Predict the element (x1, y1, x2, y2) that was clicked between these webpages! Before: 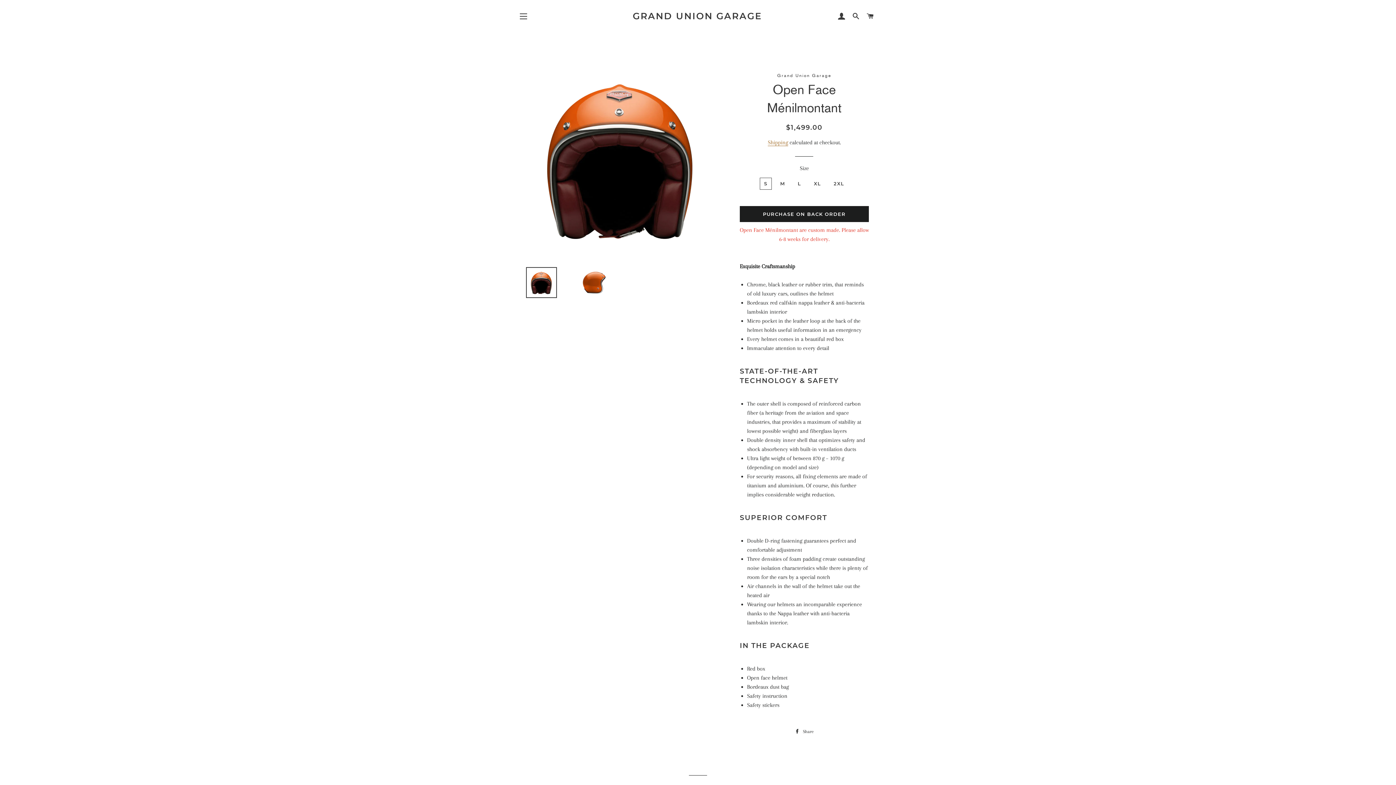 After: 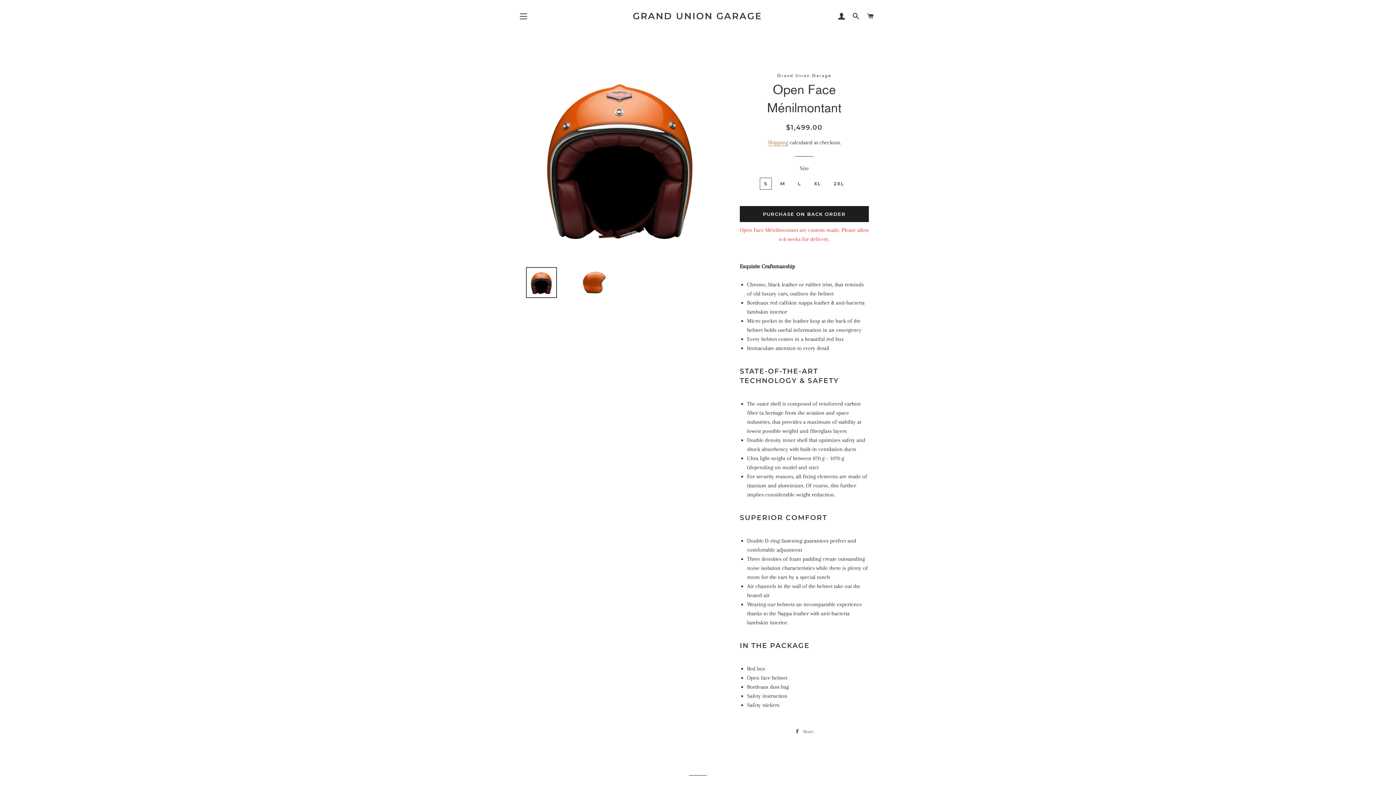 Action: label:  Share
Share on Facebook bbox: (791, 726, 817, 737)